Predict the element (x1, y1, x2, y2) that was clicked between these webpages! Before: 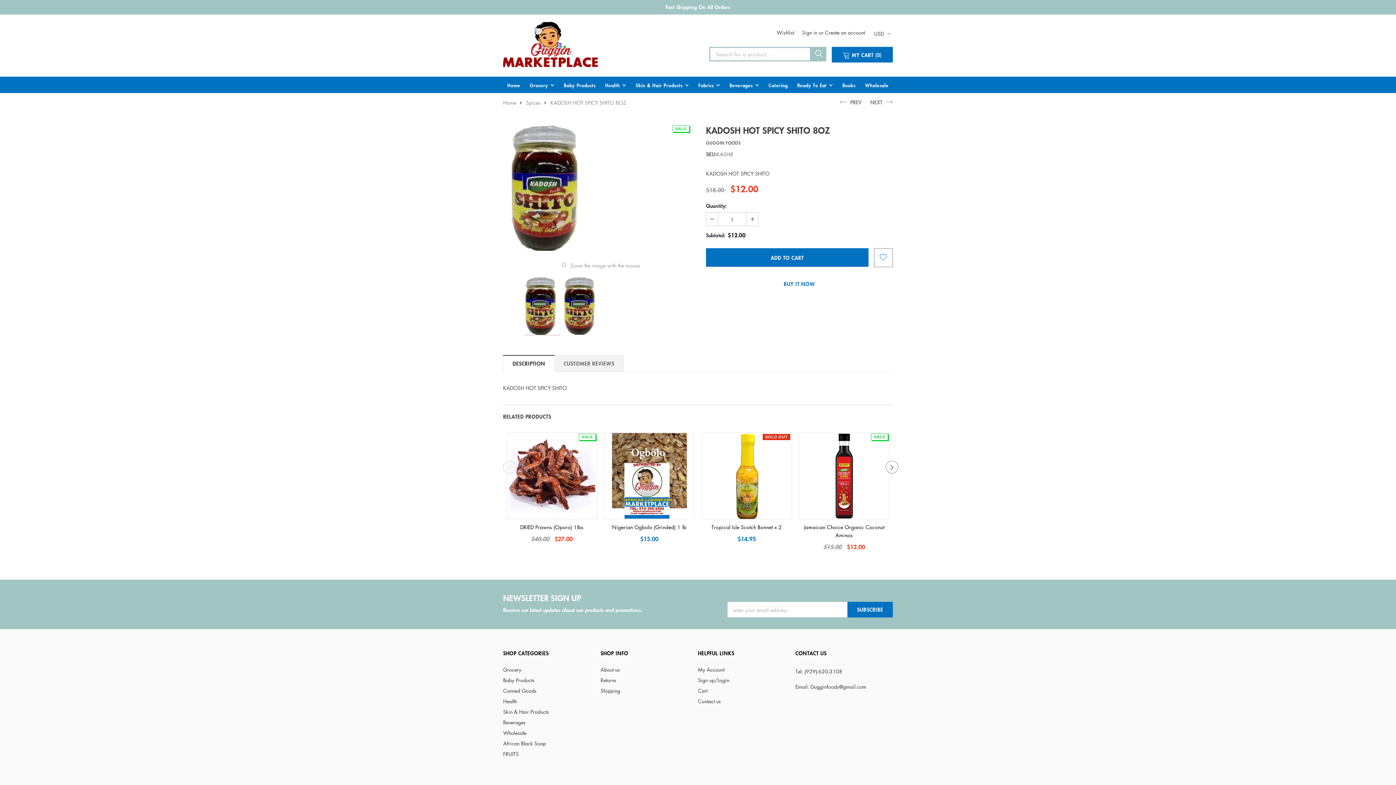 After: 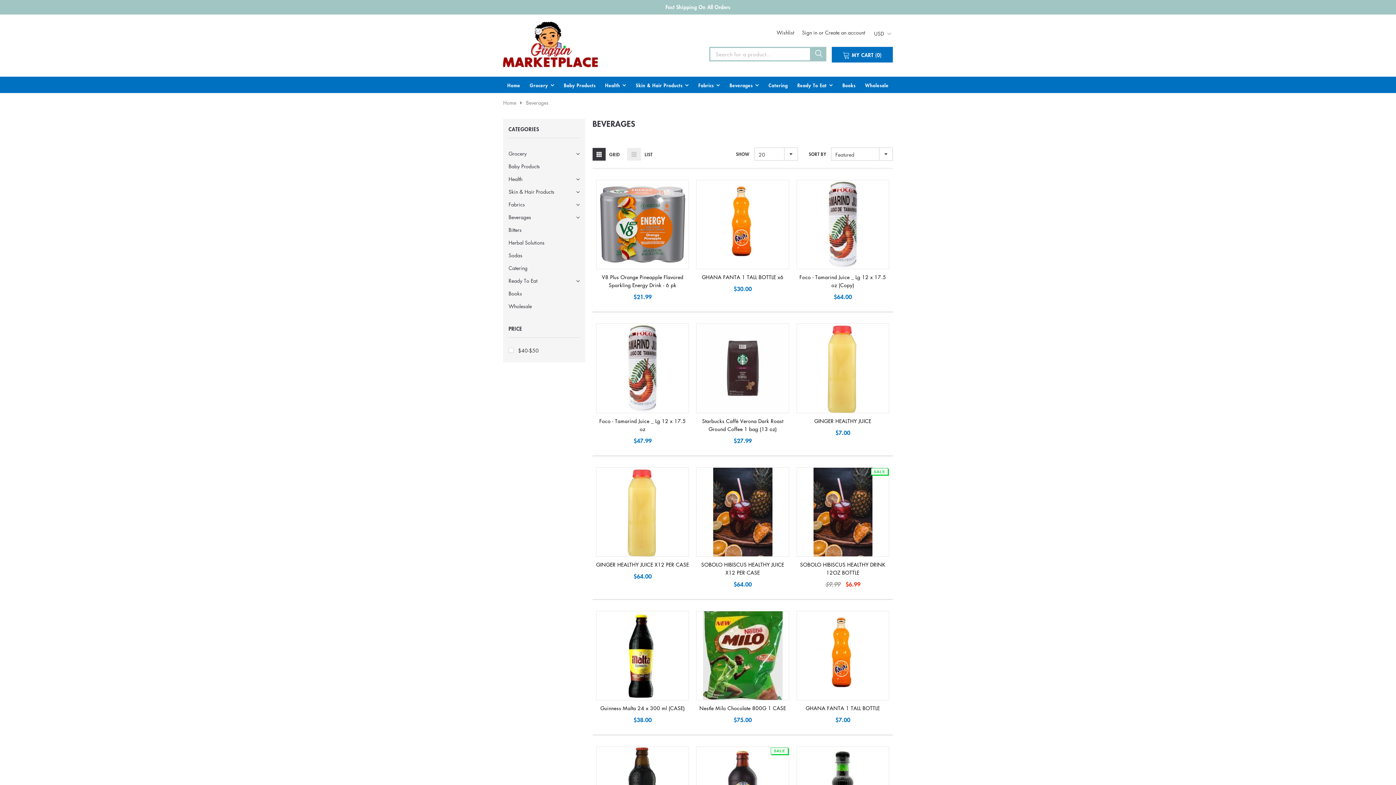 Action: label: Beverages  bbox: (729, 76, 759, 93)